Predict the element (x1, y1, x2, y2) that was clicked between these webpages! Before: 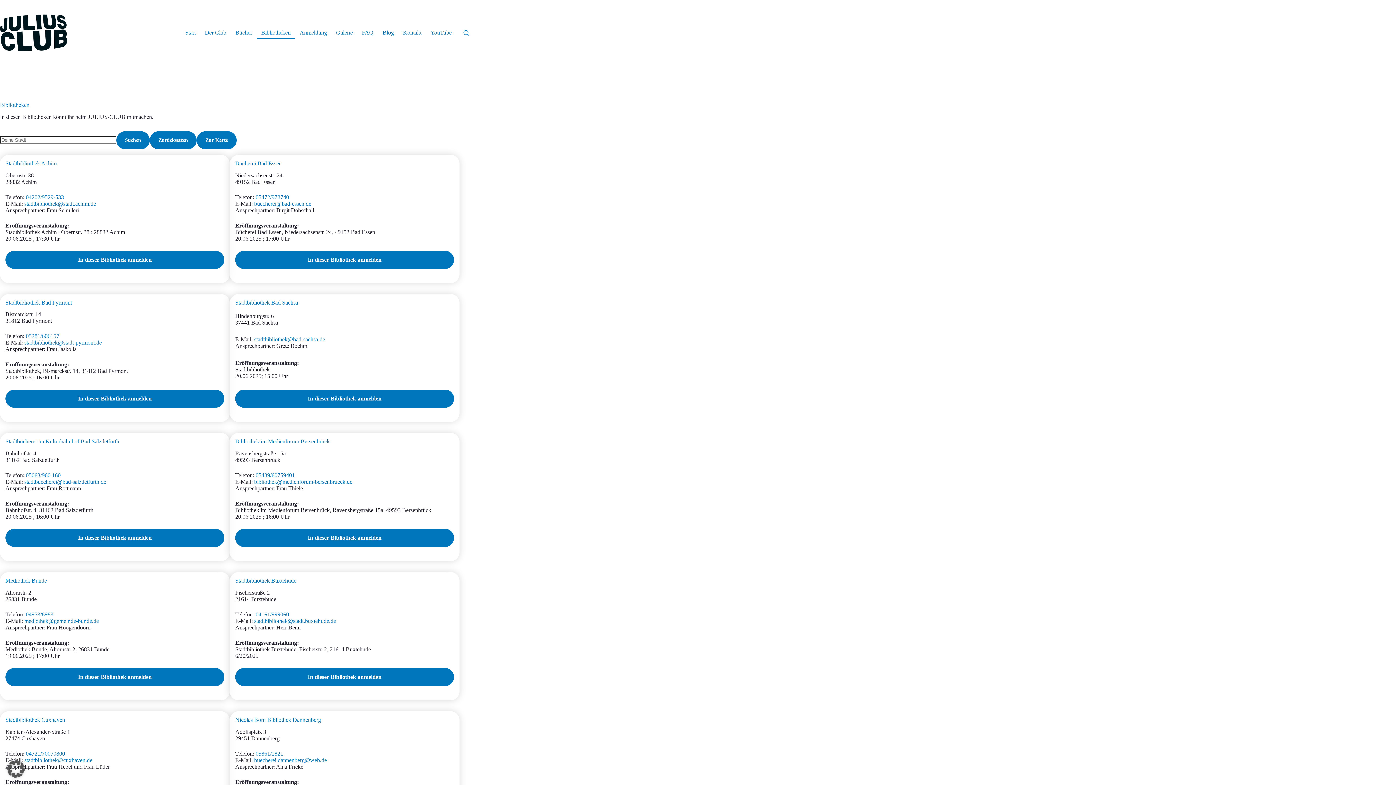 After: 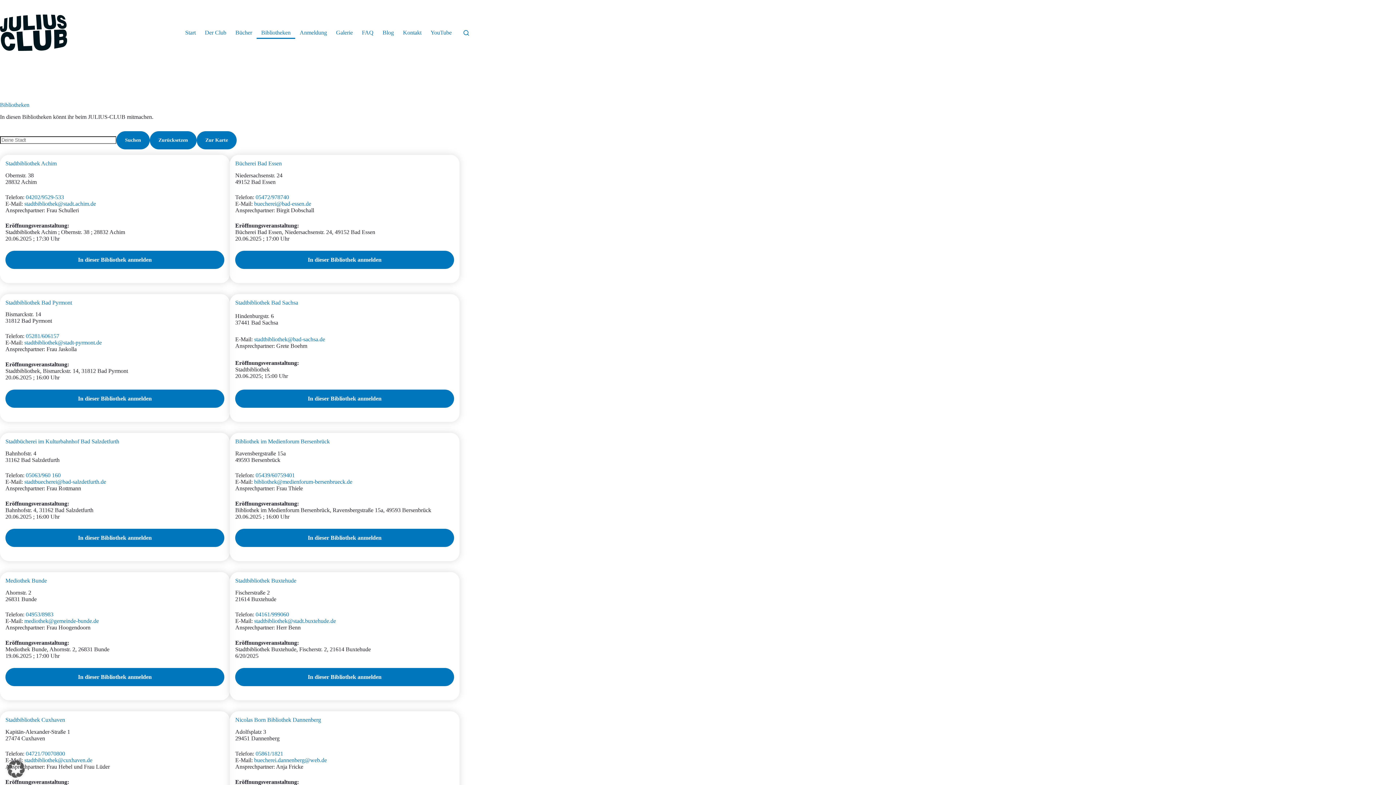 Action: label: Stadtbibliothek Buxtehude bbox: (235, 577, 296, 584)